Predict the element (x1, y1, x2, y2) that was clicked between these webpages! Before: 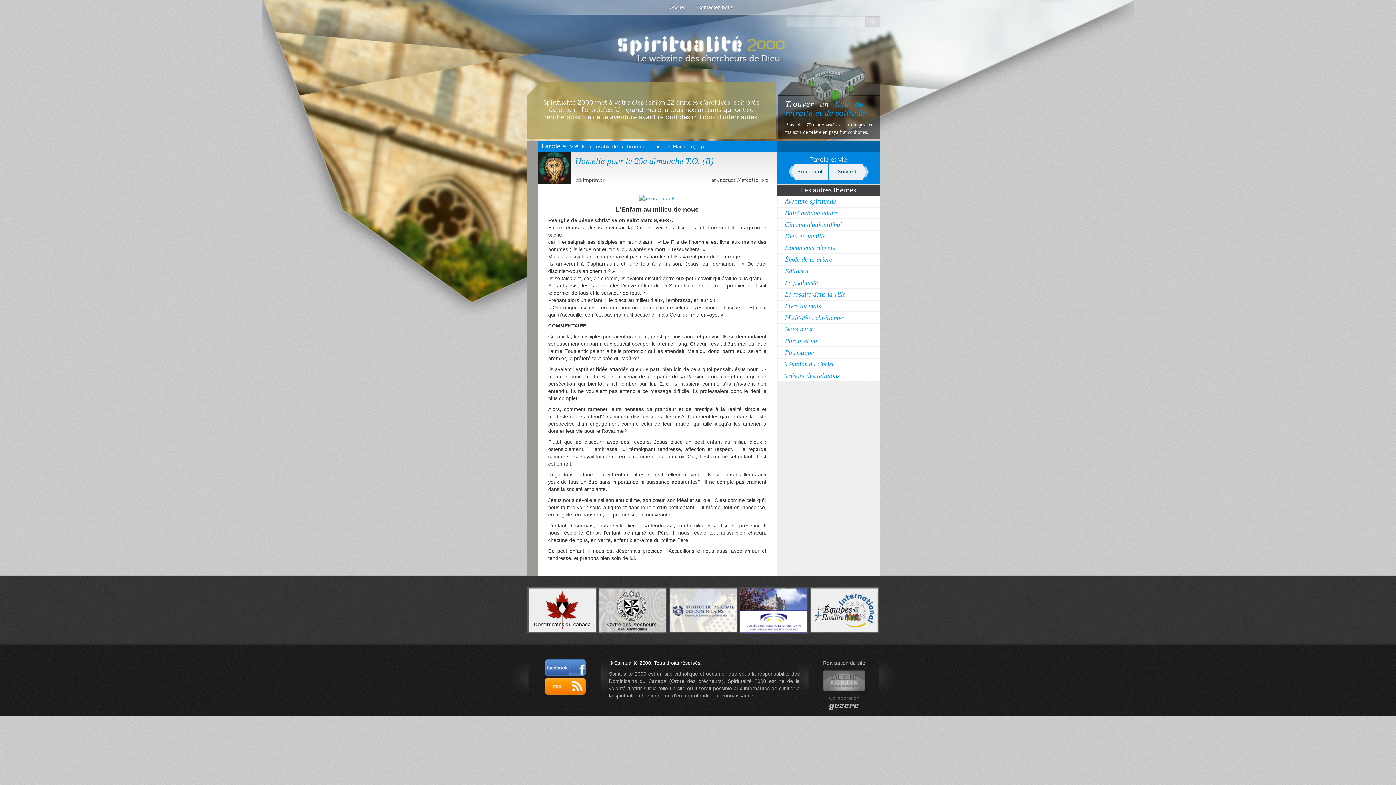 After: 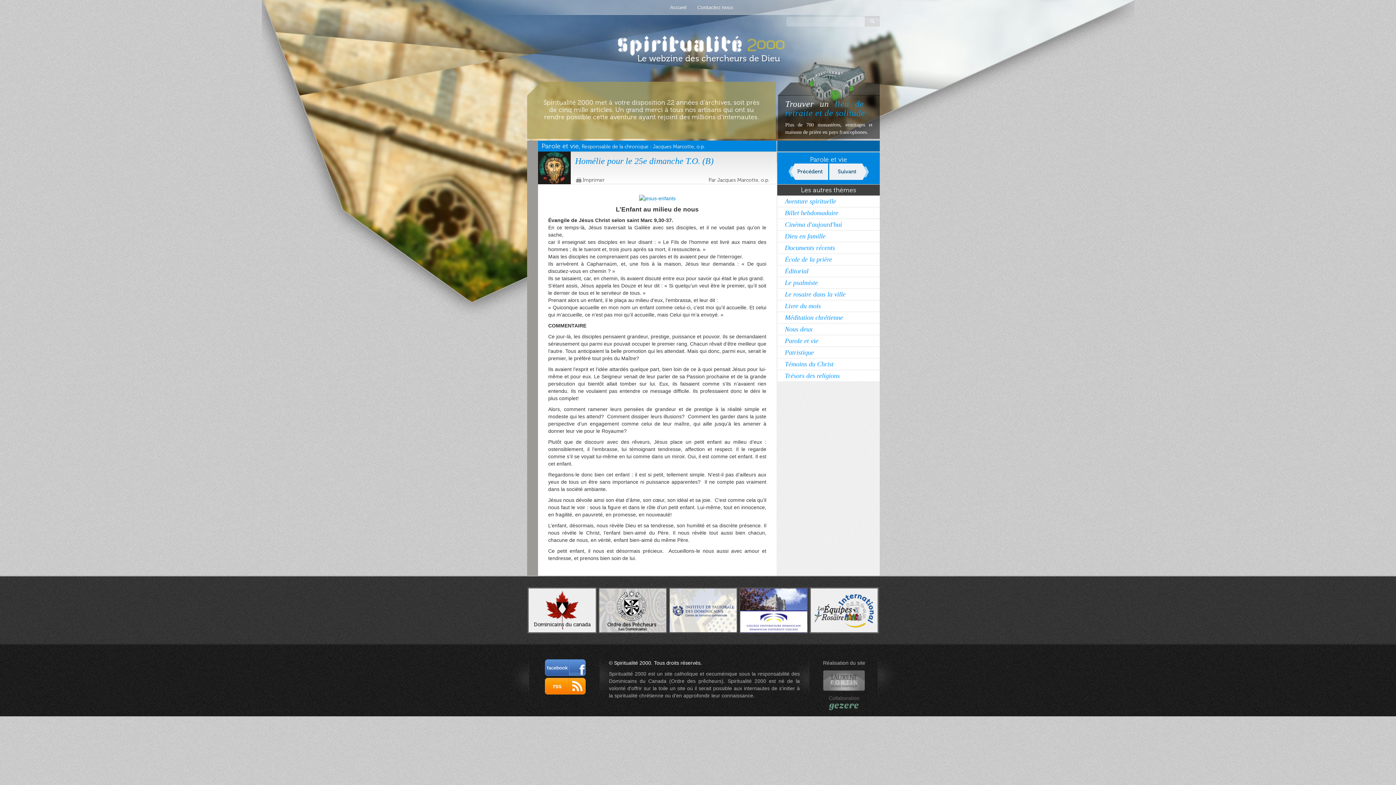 Action: label: gezere bbox: (823, 702, 865, 709)